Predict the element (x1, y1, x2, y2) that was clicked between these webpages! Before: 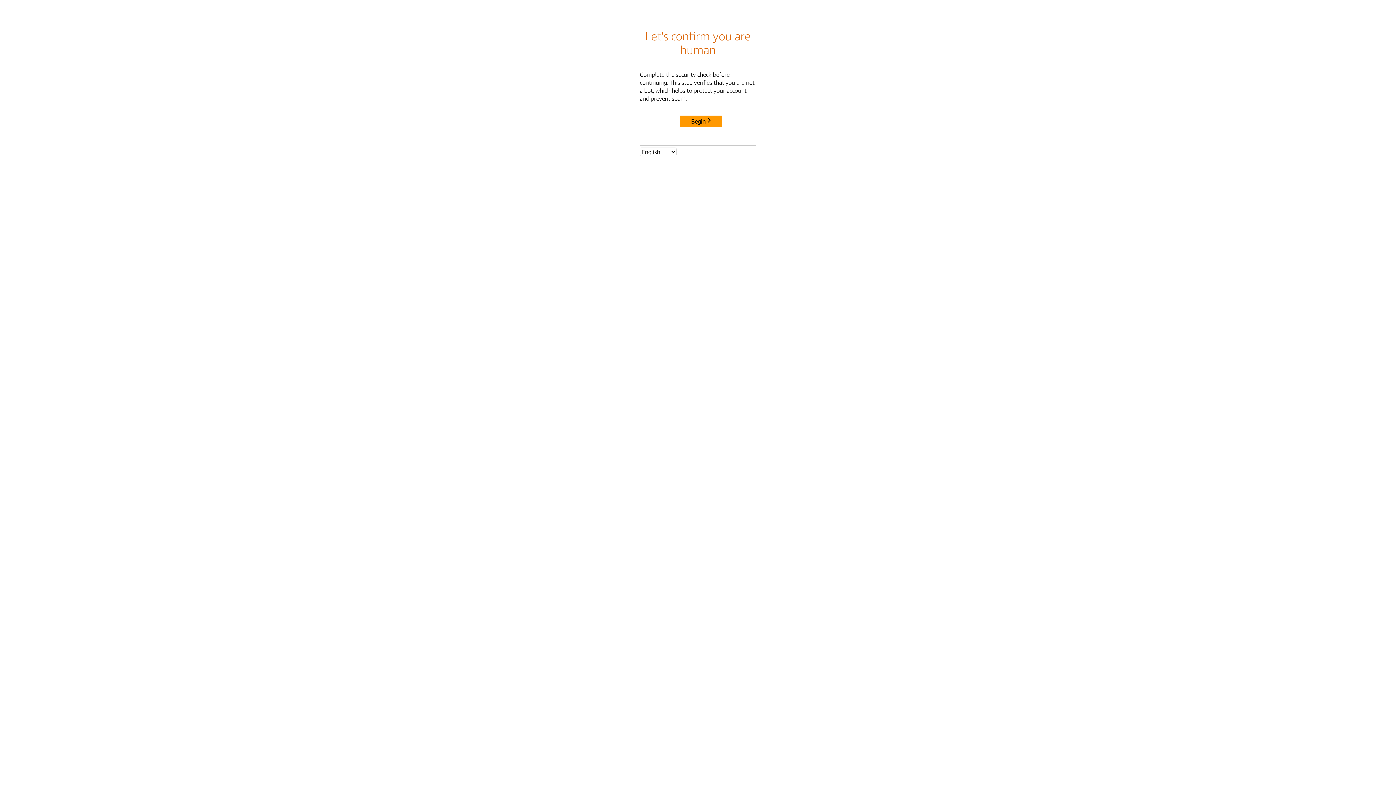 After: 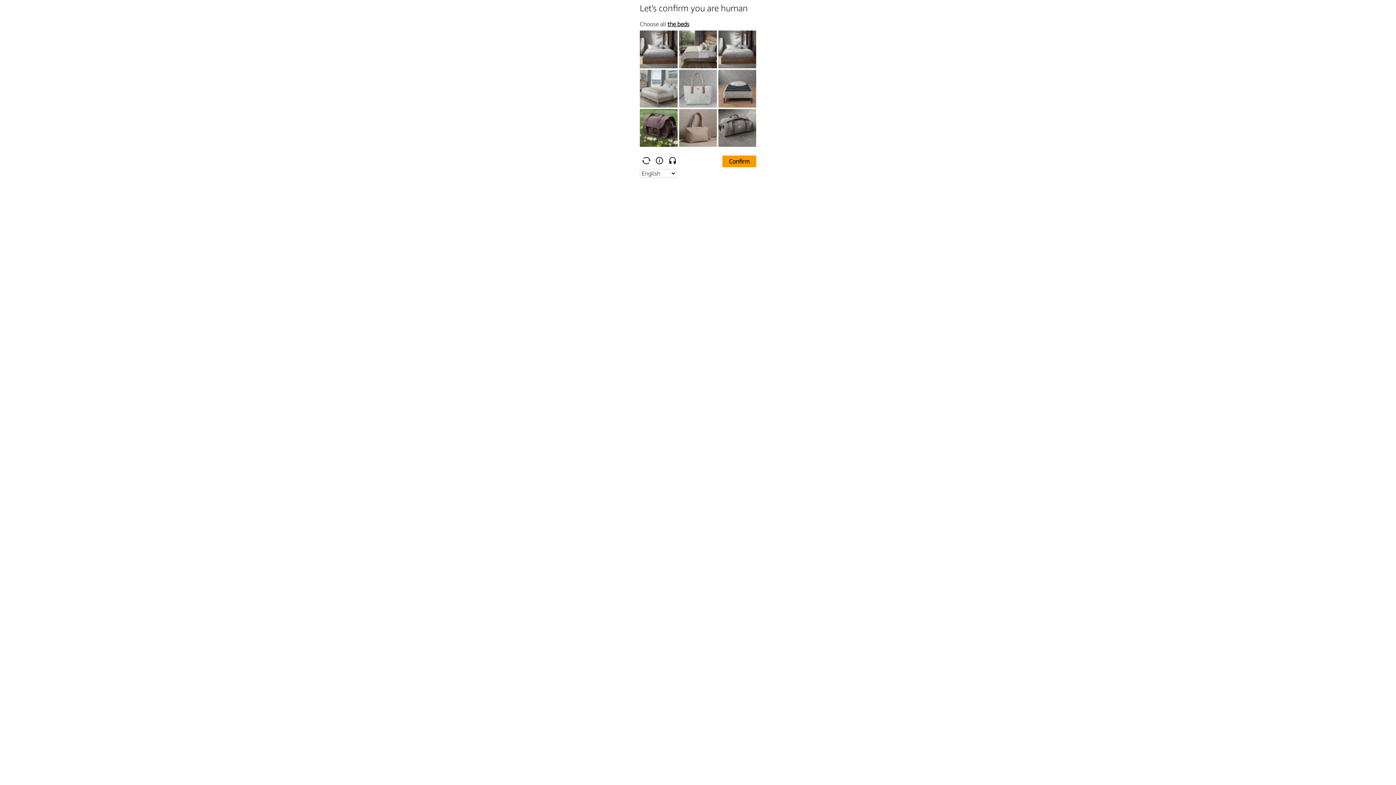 Action: bbox: (680, 115, 722, 127) label: Begin